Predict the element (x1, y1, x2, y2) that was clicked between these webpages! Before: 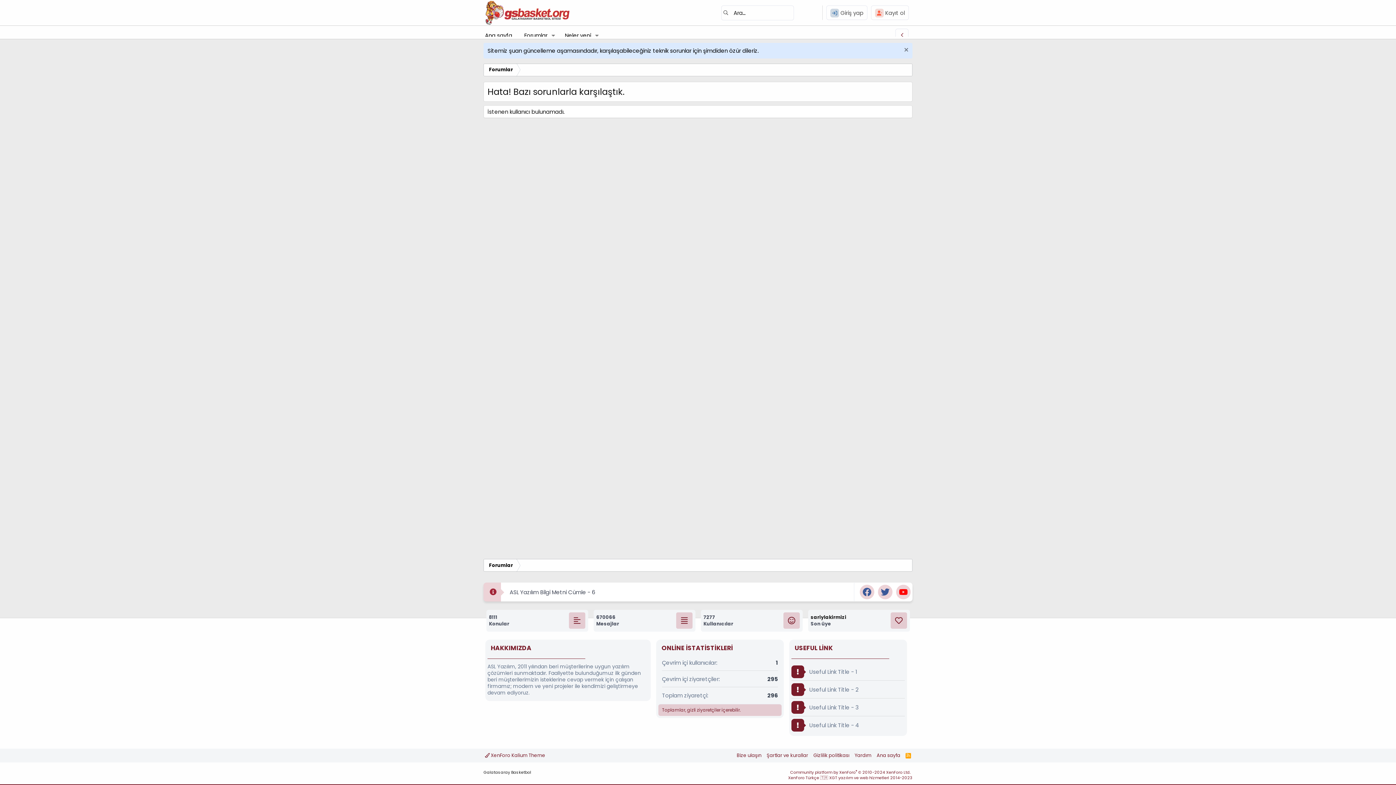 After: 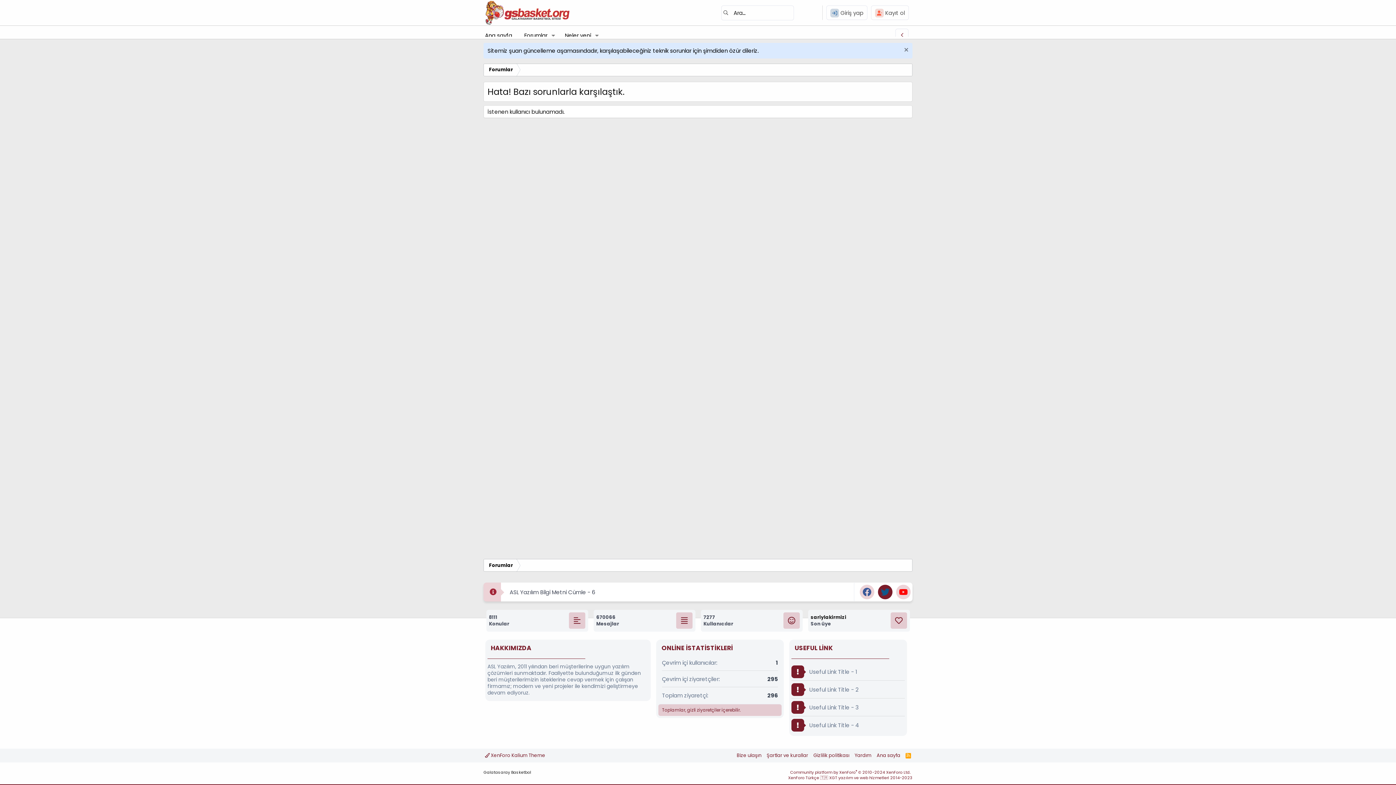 Action: bbox: (878, 585, 892, 599)